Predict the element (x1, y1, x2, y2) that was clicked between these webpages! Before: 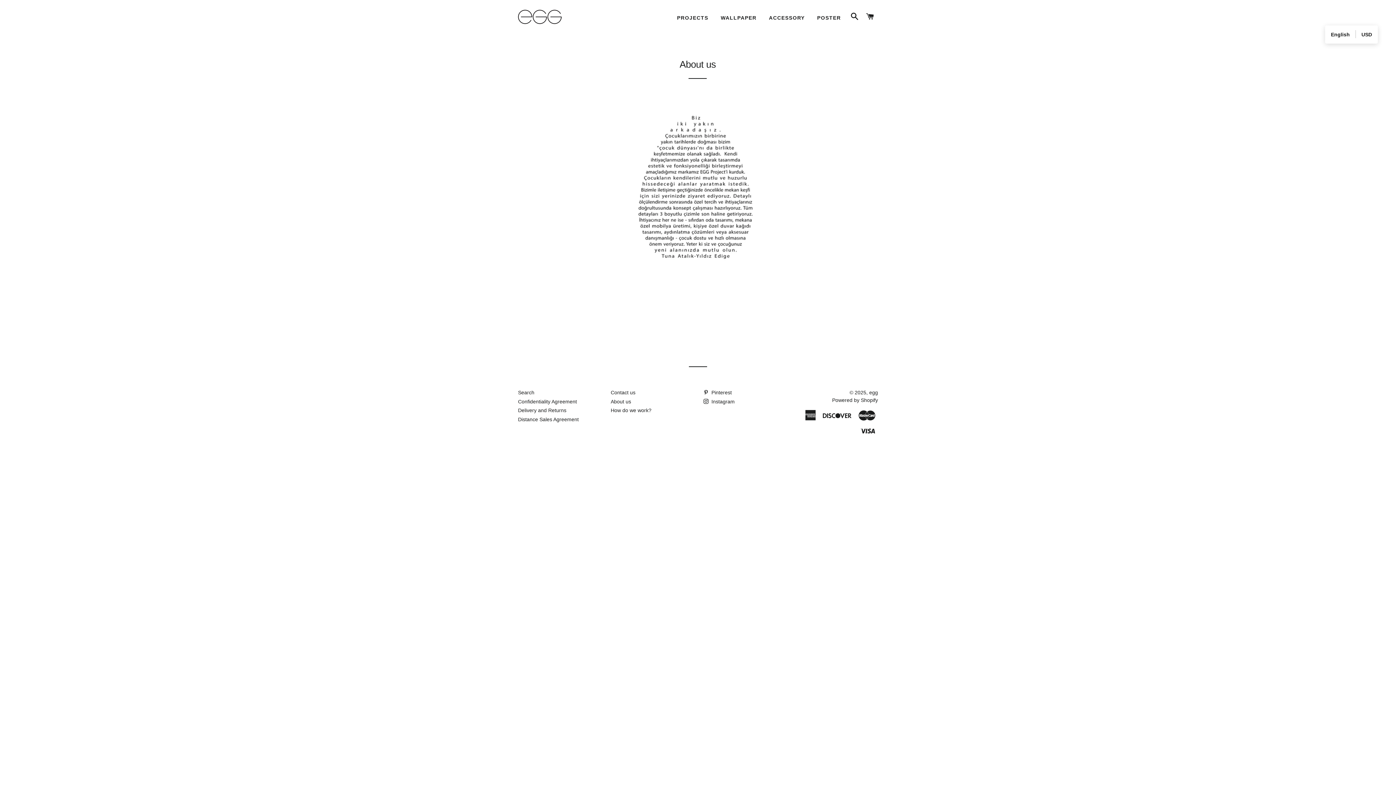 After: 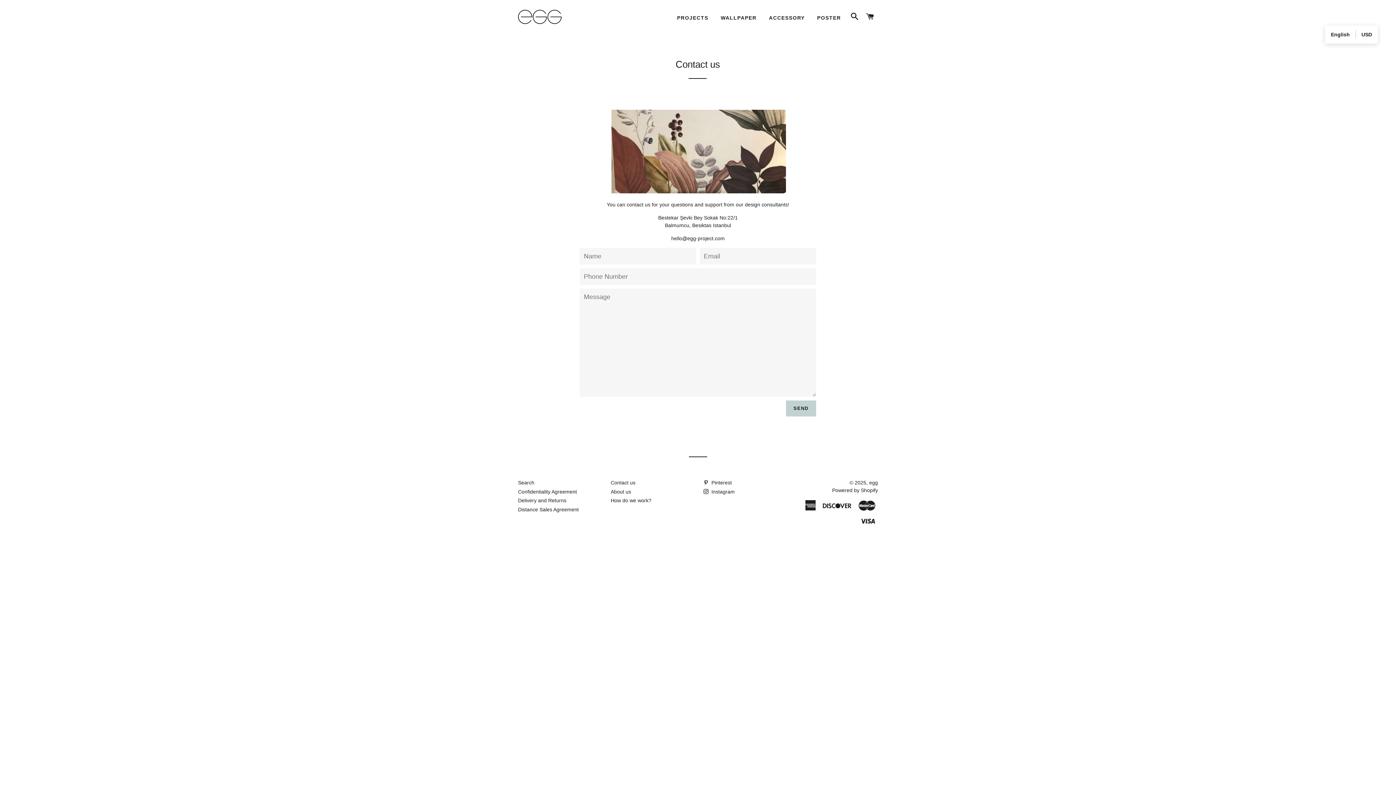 Action: bbox: (610, 389, 635, 395) label: Contact us